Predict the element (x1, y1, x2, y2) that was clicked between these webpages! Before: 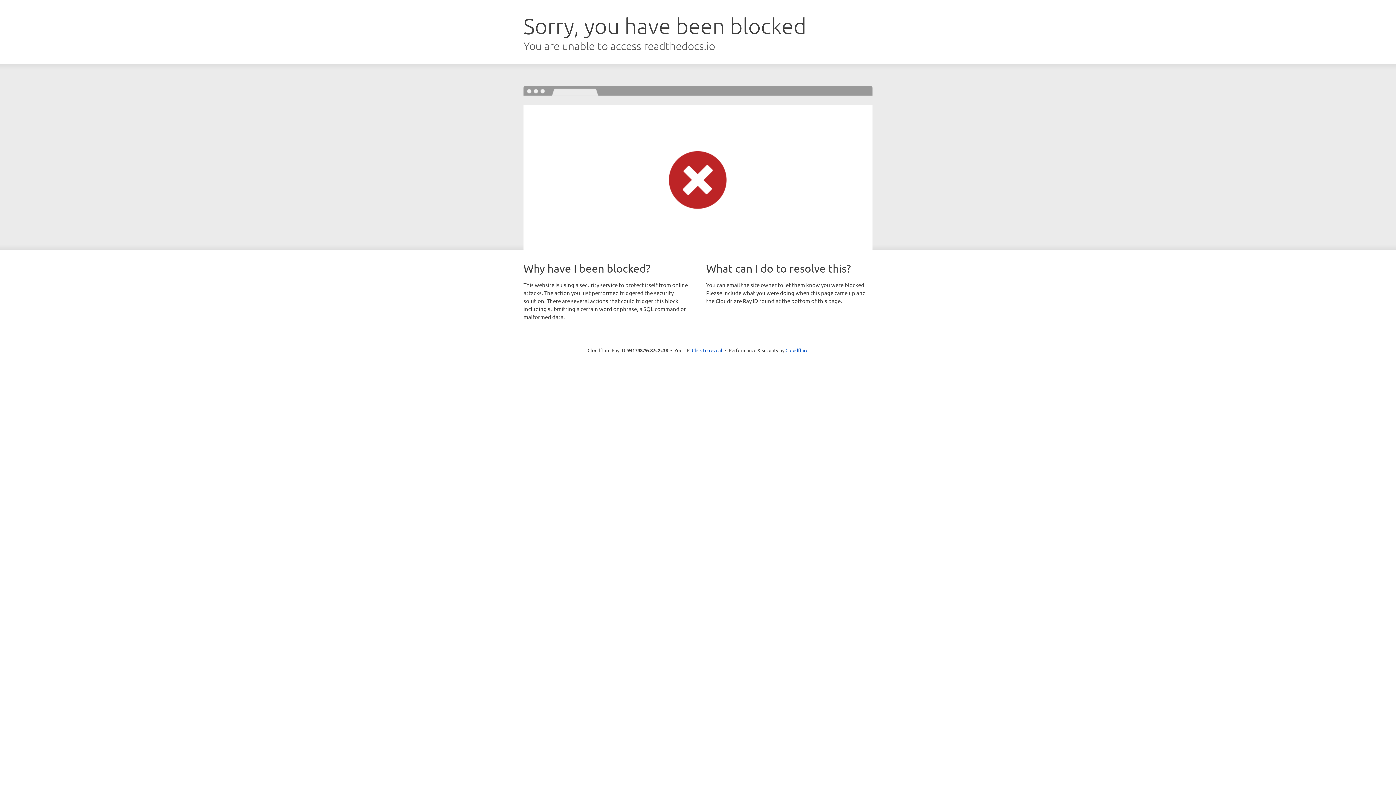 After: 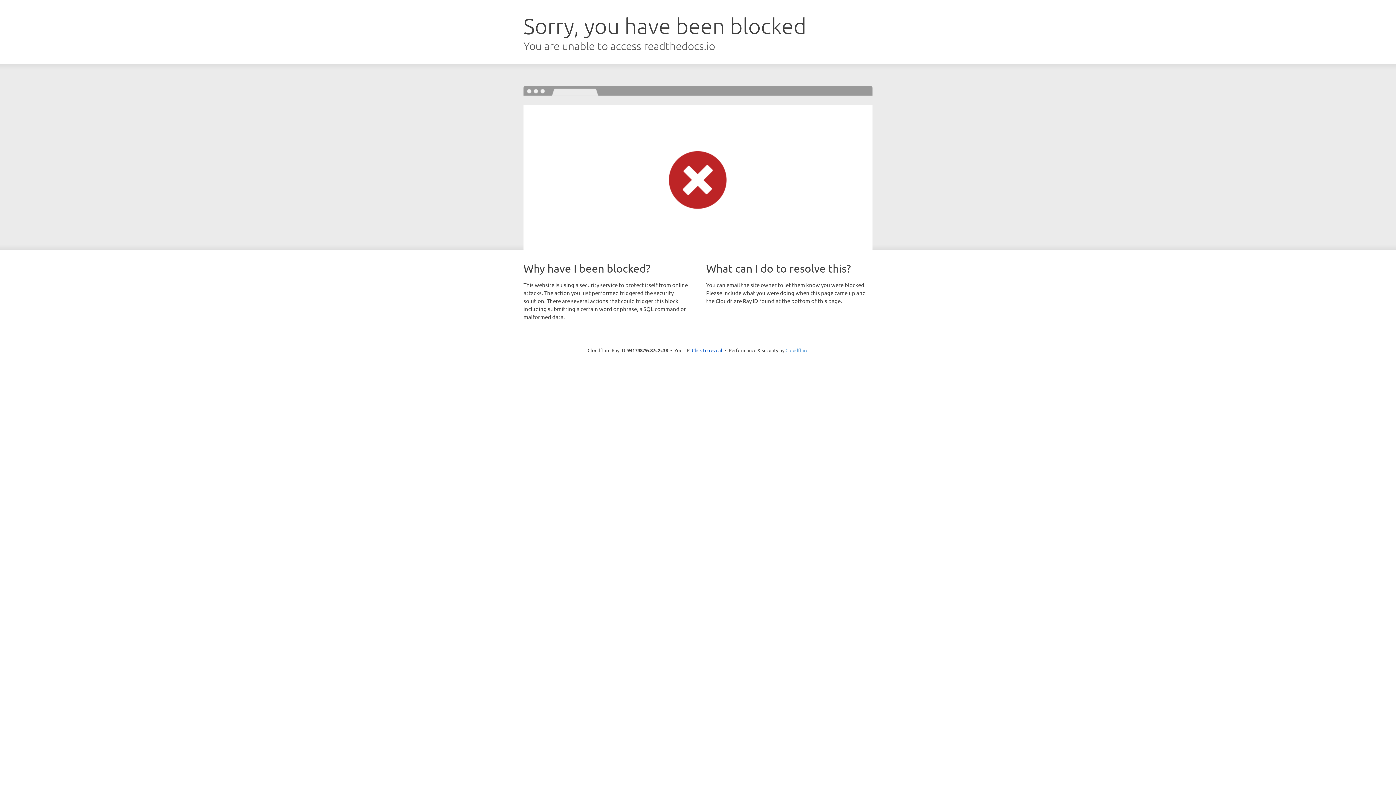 Action: bbox: (785, 347, 808, 353) label: Cloudflare